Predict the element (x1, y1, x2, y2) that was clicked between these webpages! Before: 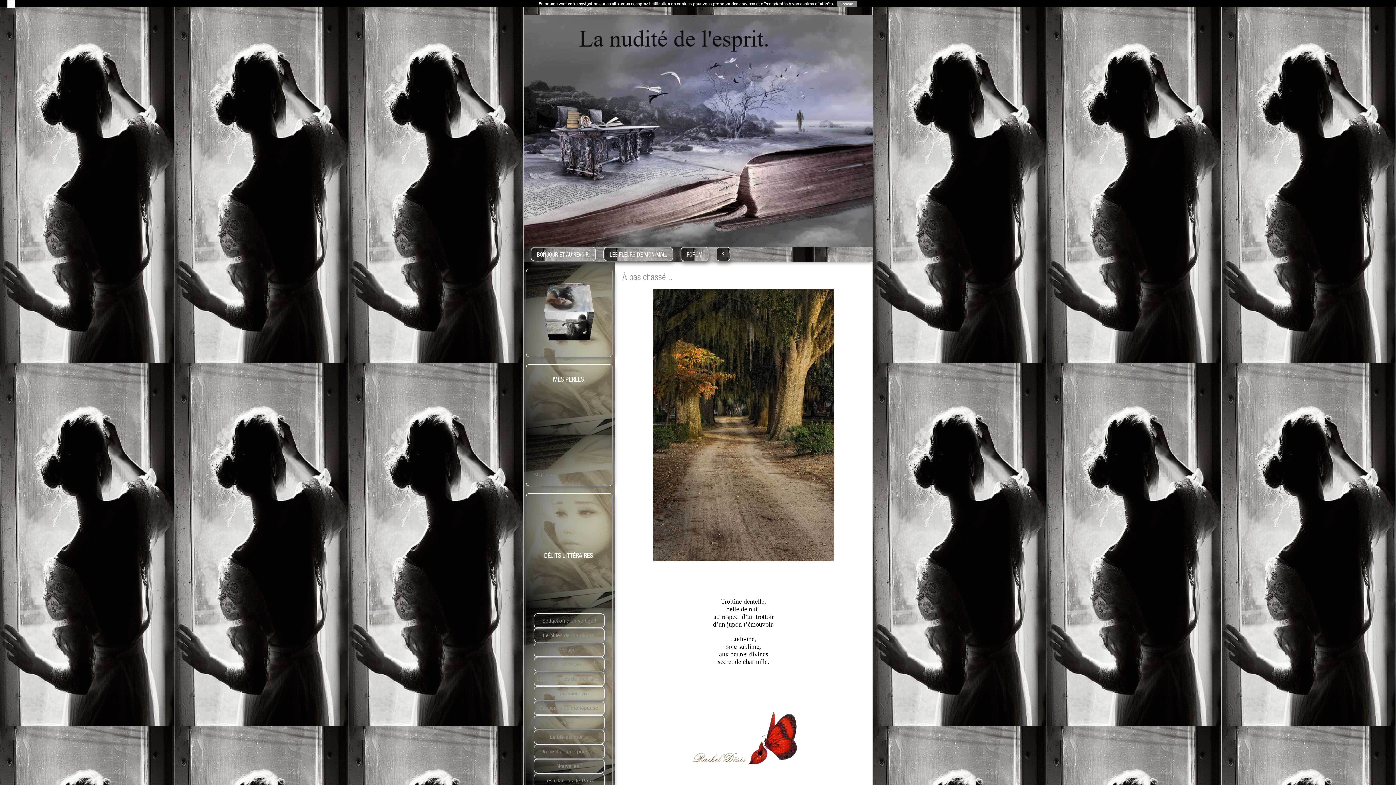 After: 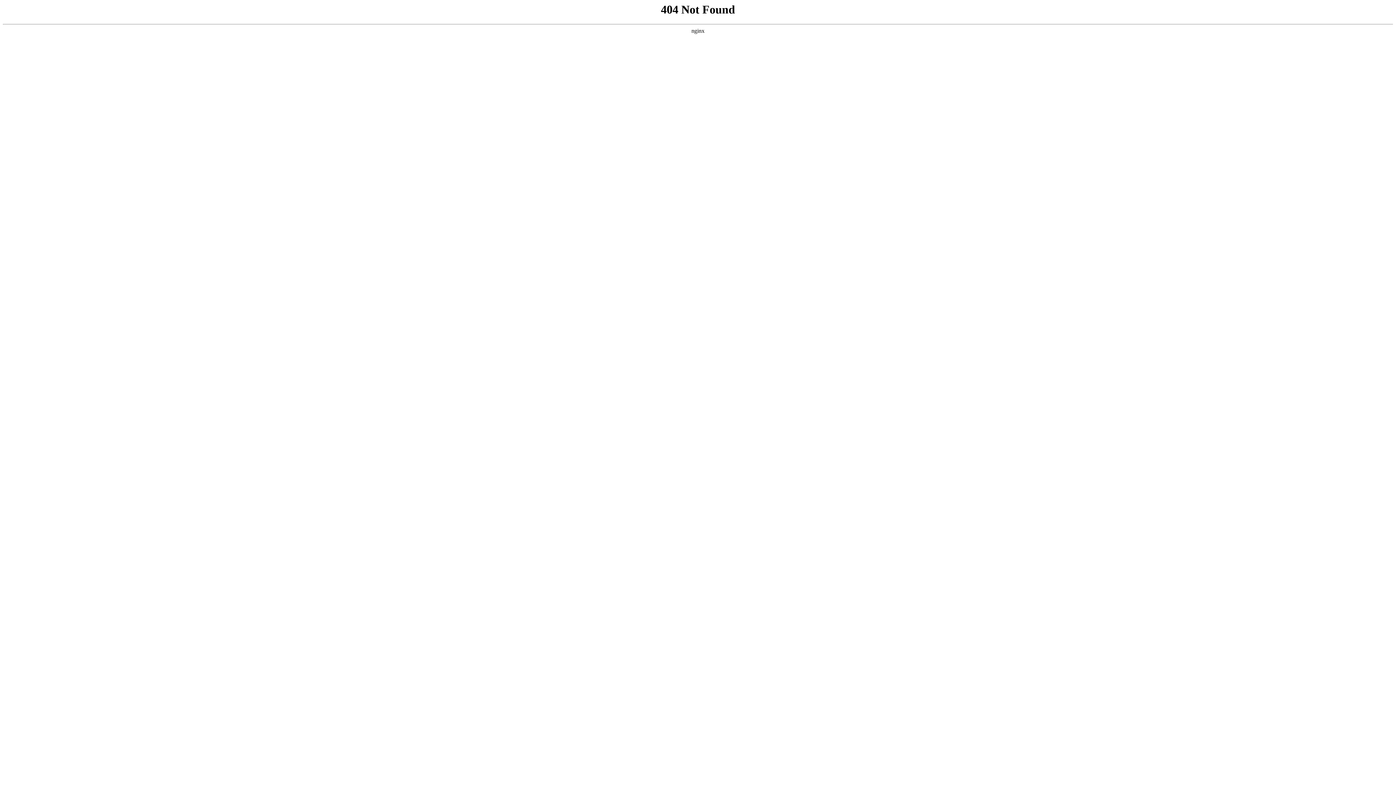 Action: bbox: (533, 342, 605, 348)